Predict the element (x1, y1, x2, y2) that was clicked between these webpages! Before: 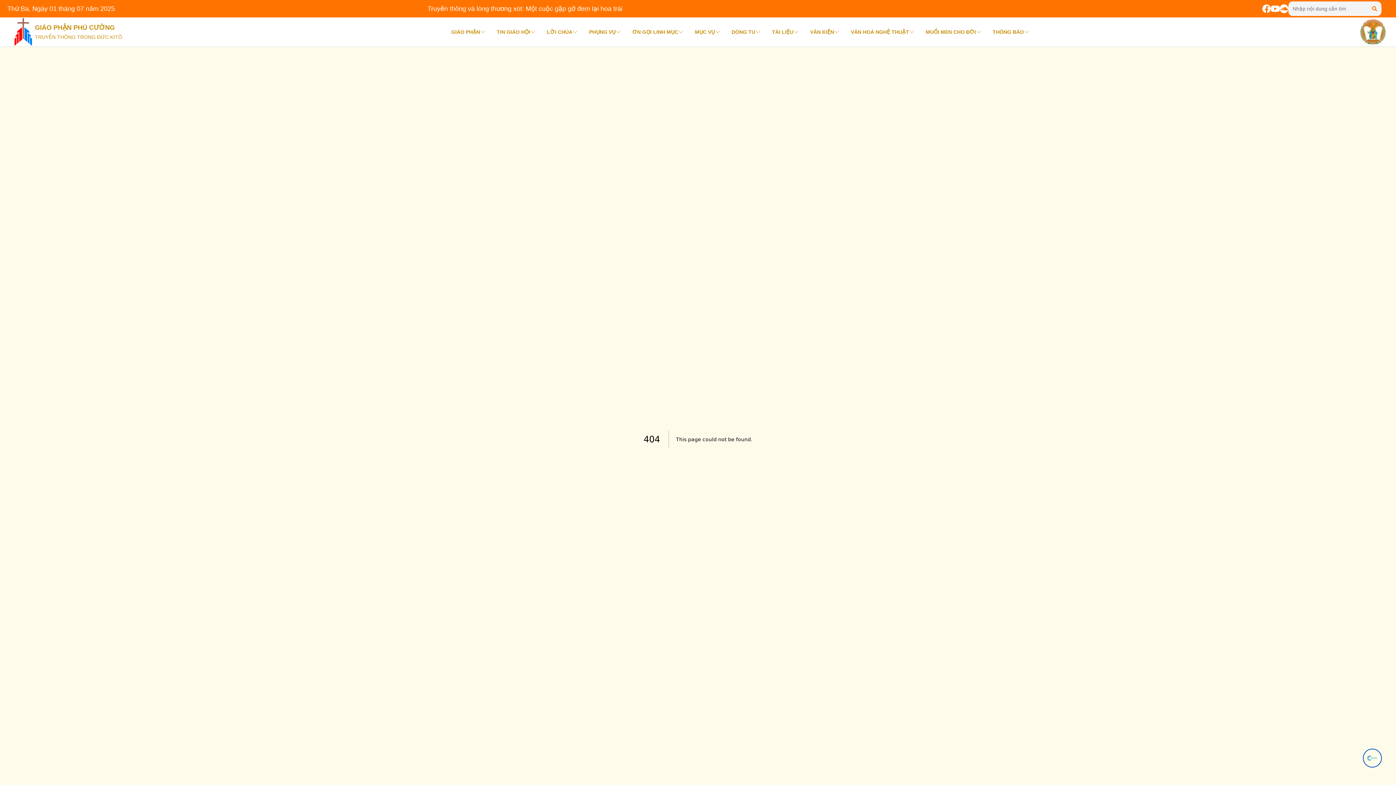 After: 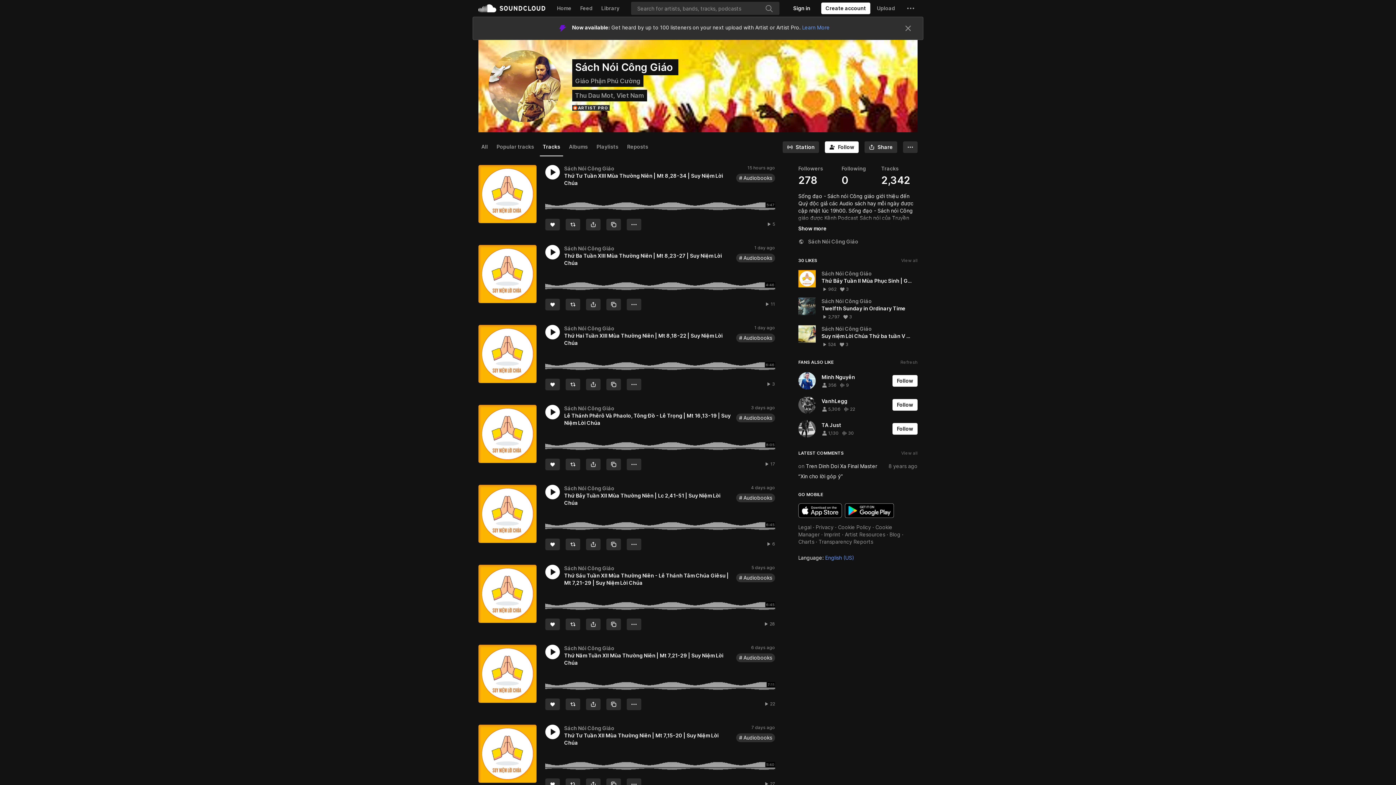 Action: bbox: (1280, 4, 1288, 13)